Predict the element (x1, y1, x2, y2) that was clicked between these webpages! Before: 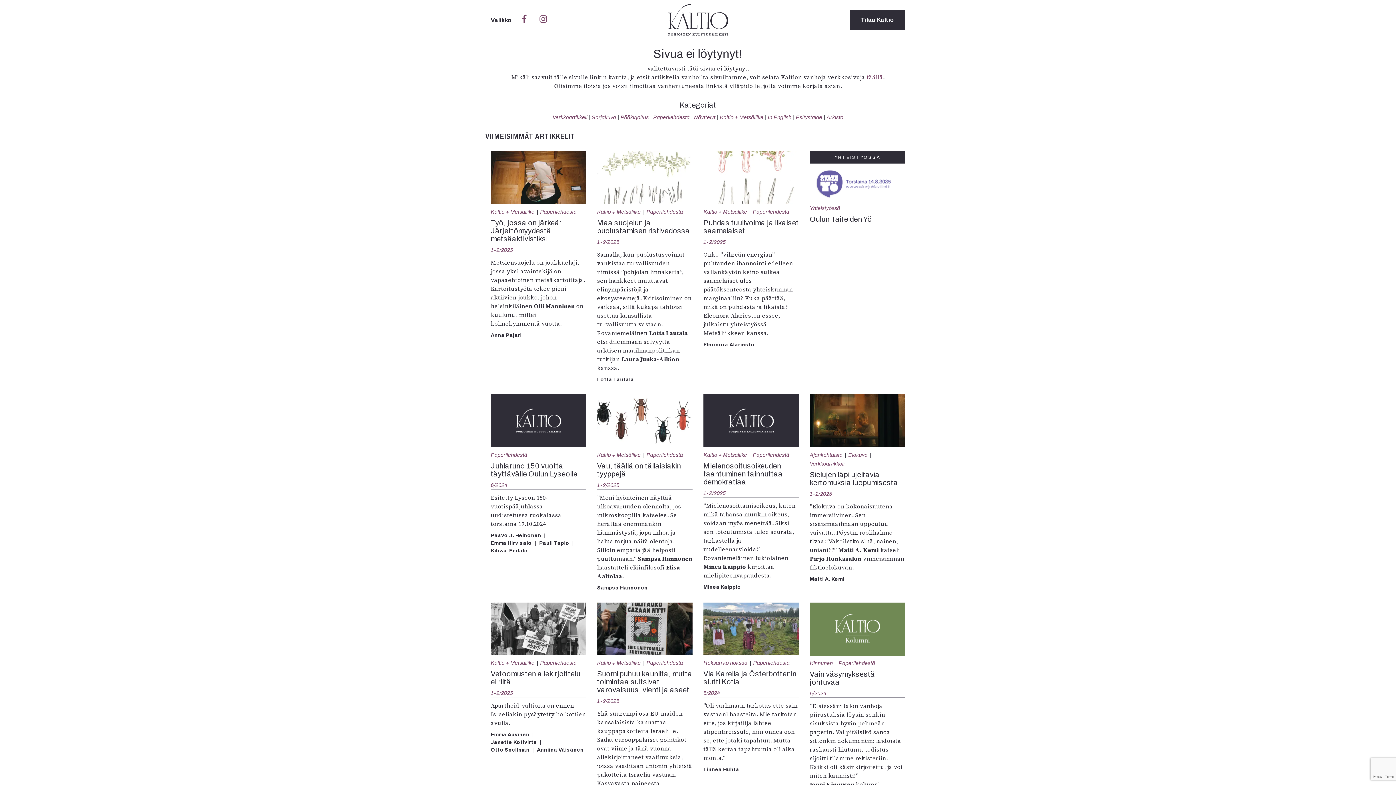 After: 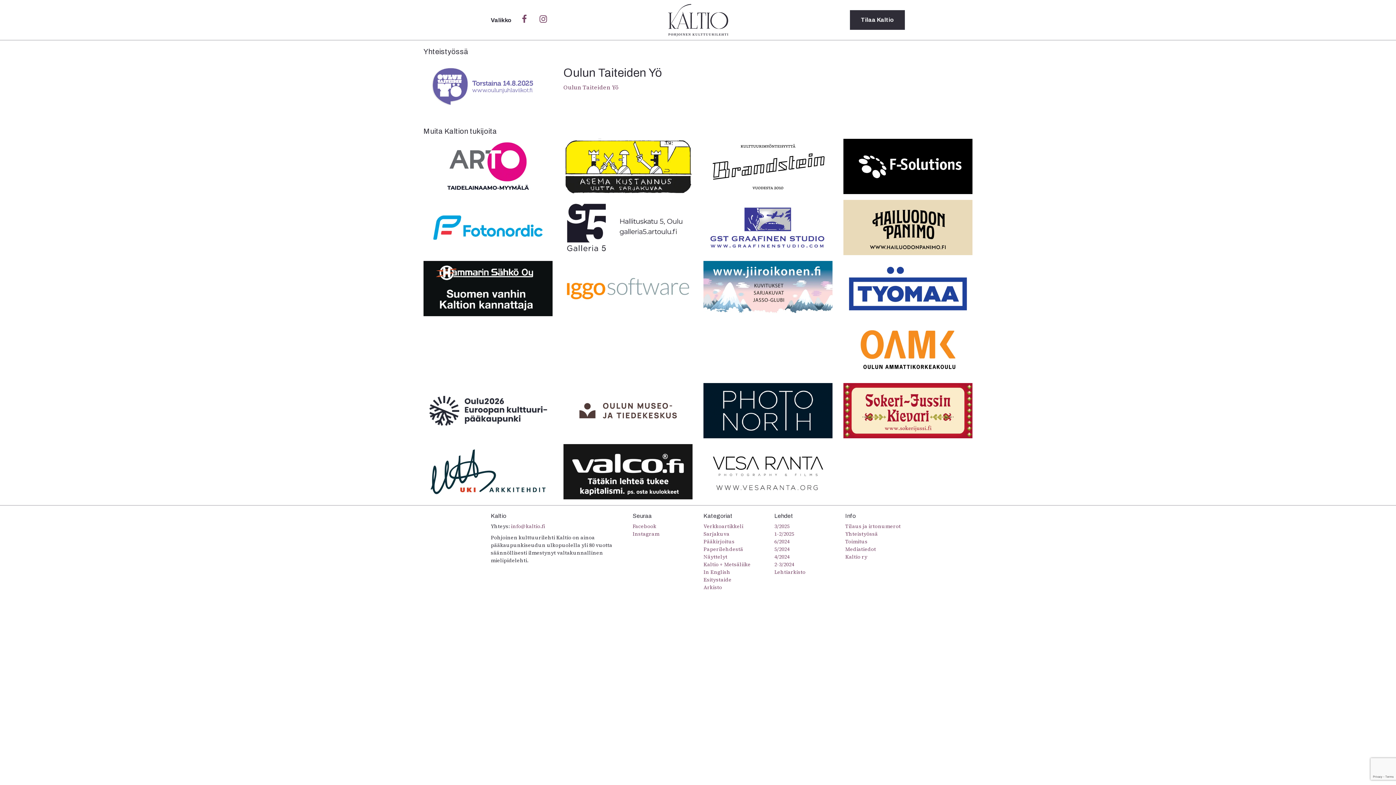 Action: label: Oulun Taiteiden Yö bbox: (810, 215, 905, 223)